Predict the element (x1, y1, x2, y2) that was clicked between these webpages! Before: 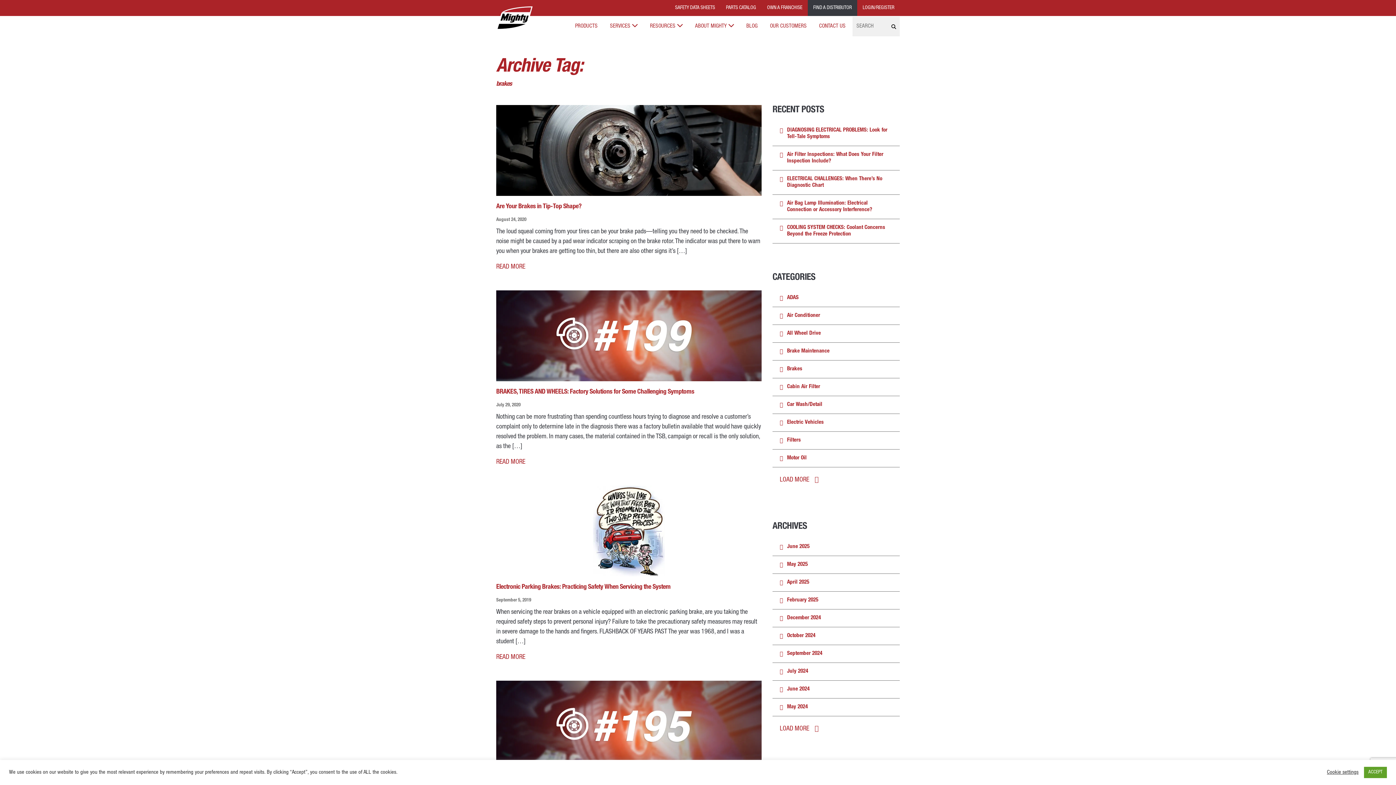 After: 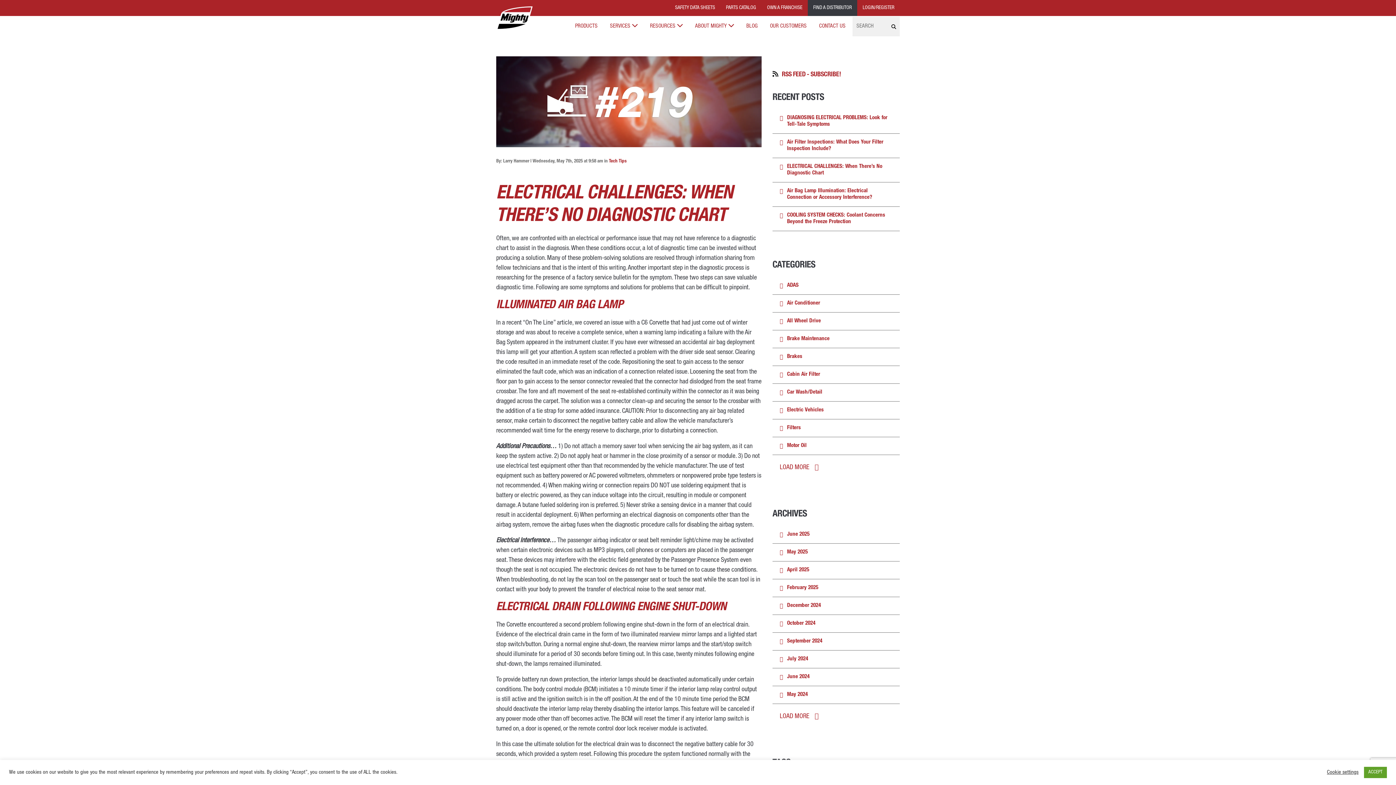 Action: bbox: (787, 170, 892, 194) label: ELECTRICAL CHALLENGES: When There’s No Diagnostic Chart